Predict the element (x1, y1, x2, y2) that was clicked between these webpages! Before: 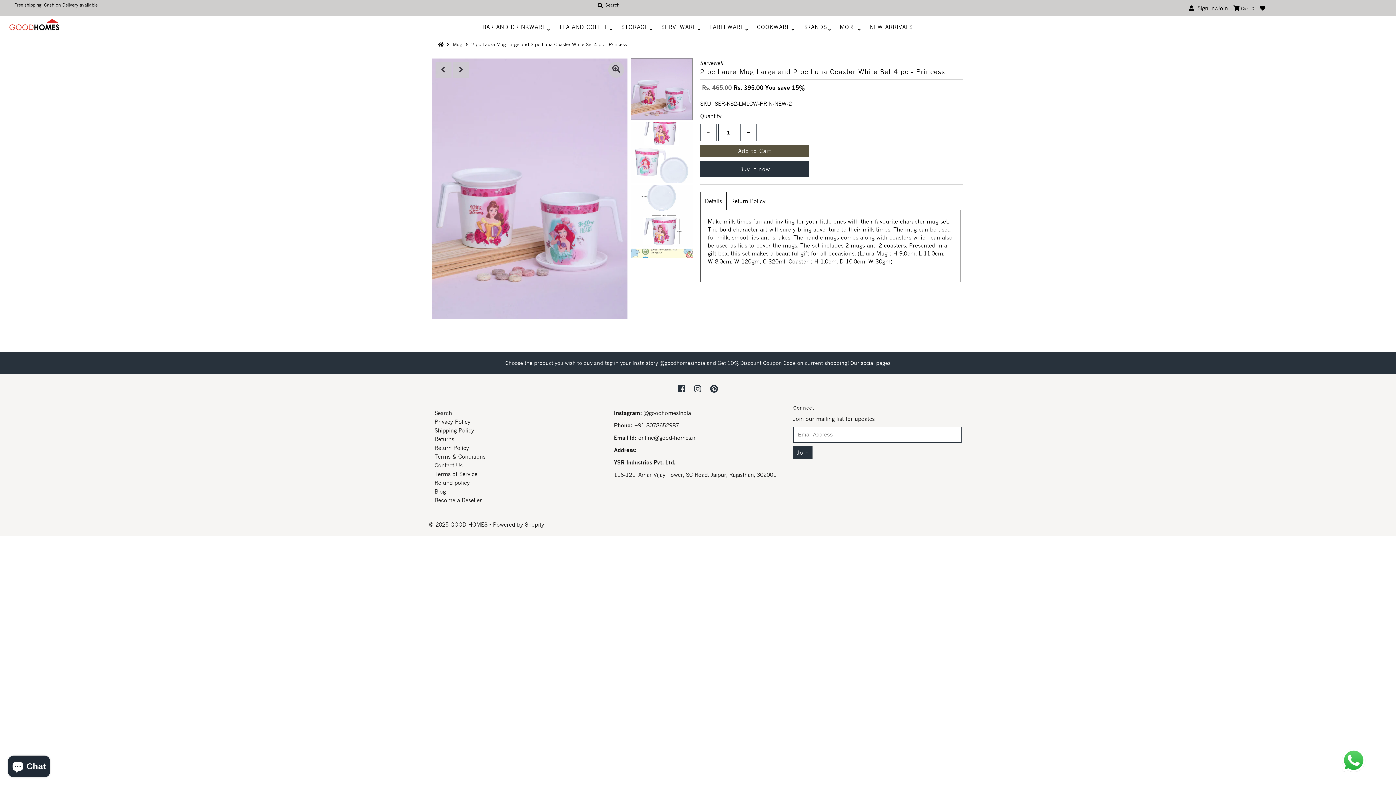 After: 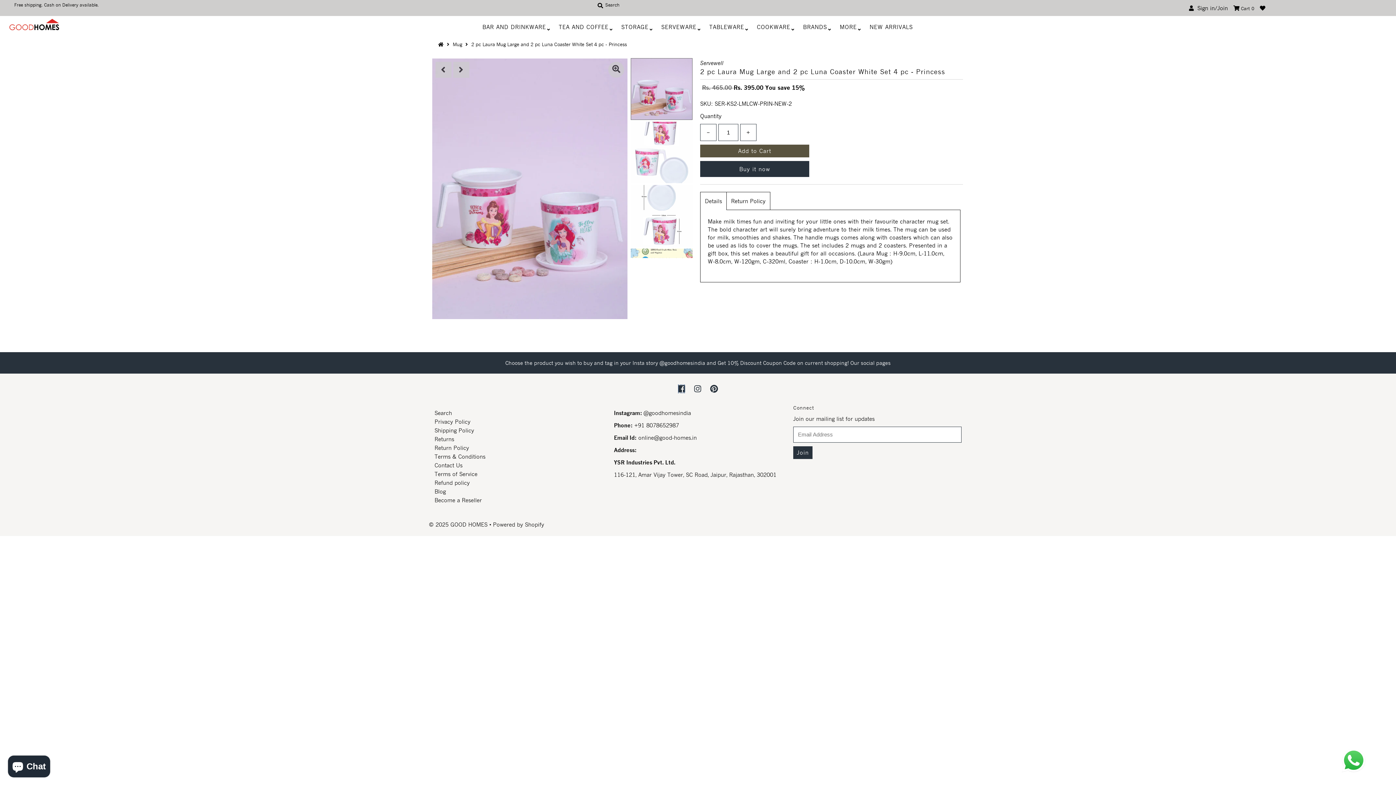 Action: bbox: (678, 384, 685, 393)